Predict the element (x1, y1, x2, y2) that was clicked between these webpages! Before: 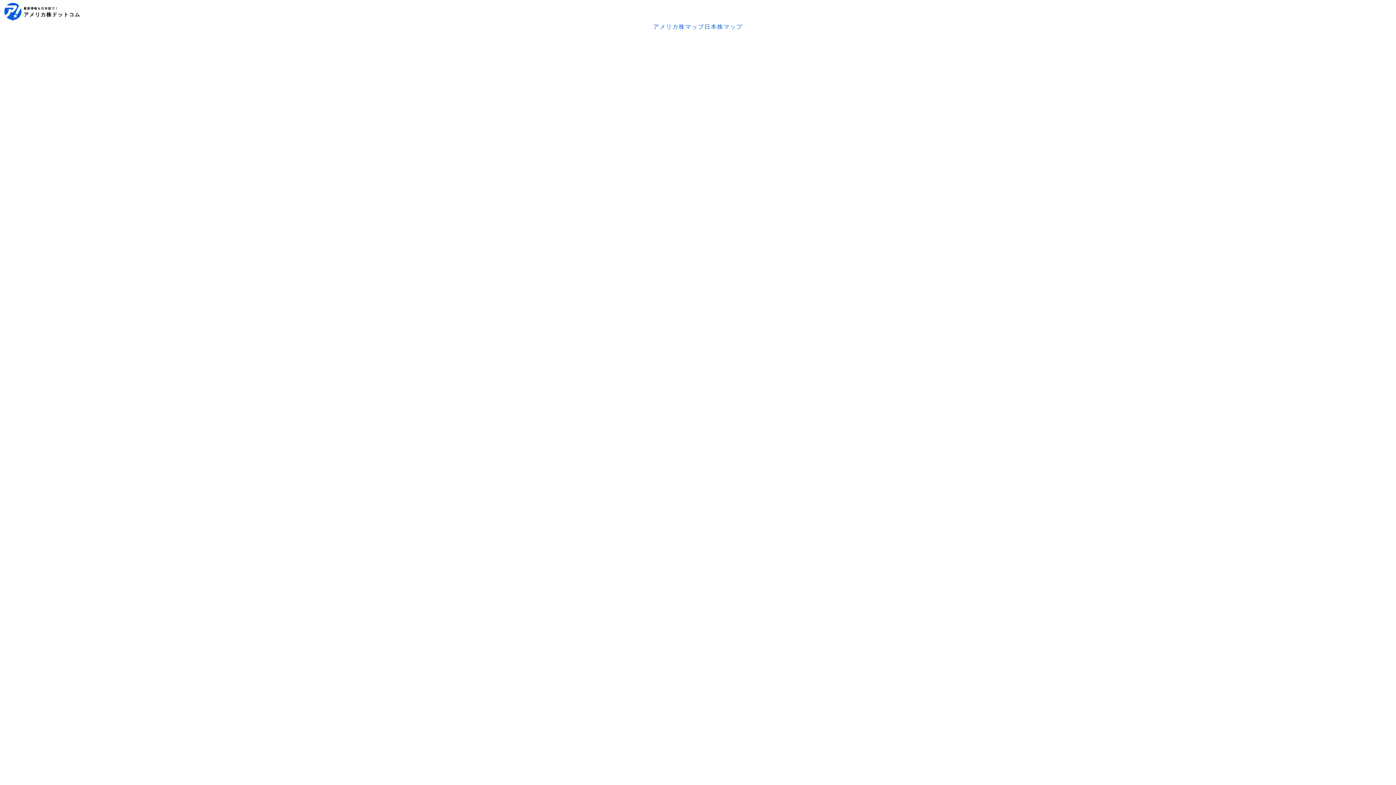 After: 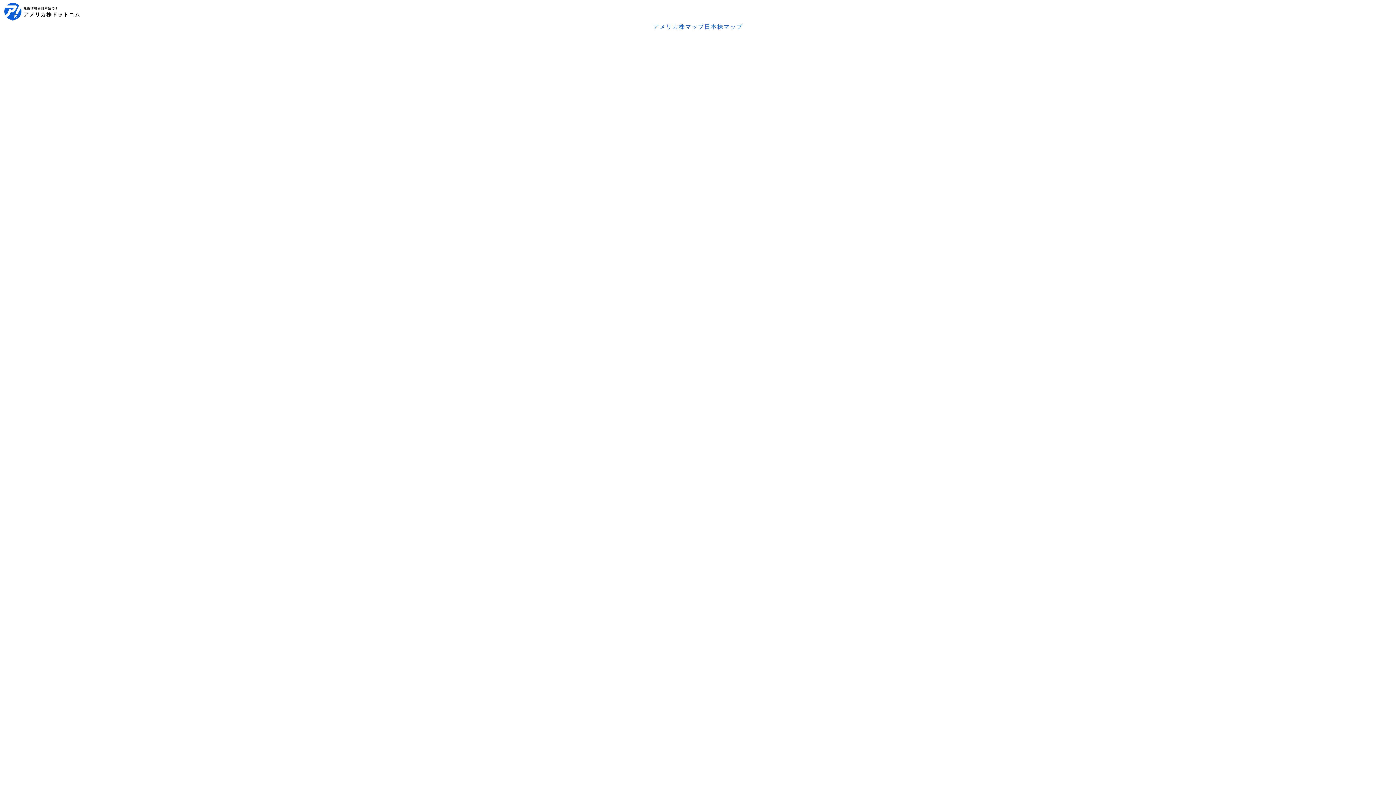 Action: bbox: (4, 2, 80, 21) label: 最新情報を日本語で！

アメリカ株ドットコム